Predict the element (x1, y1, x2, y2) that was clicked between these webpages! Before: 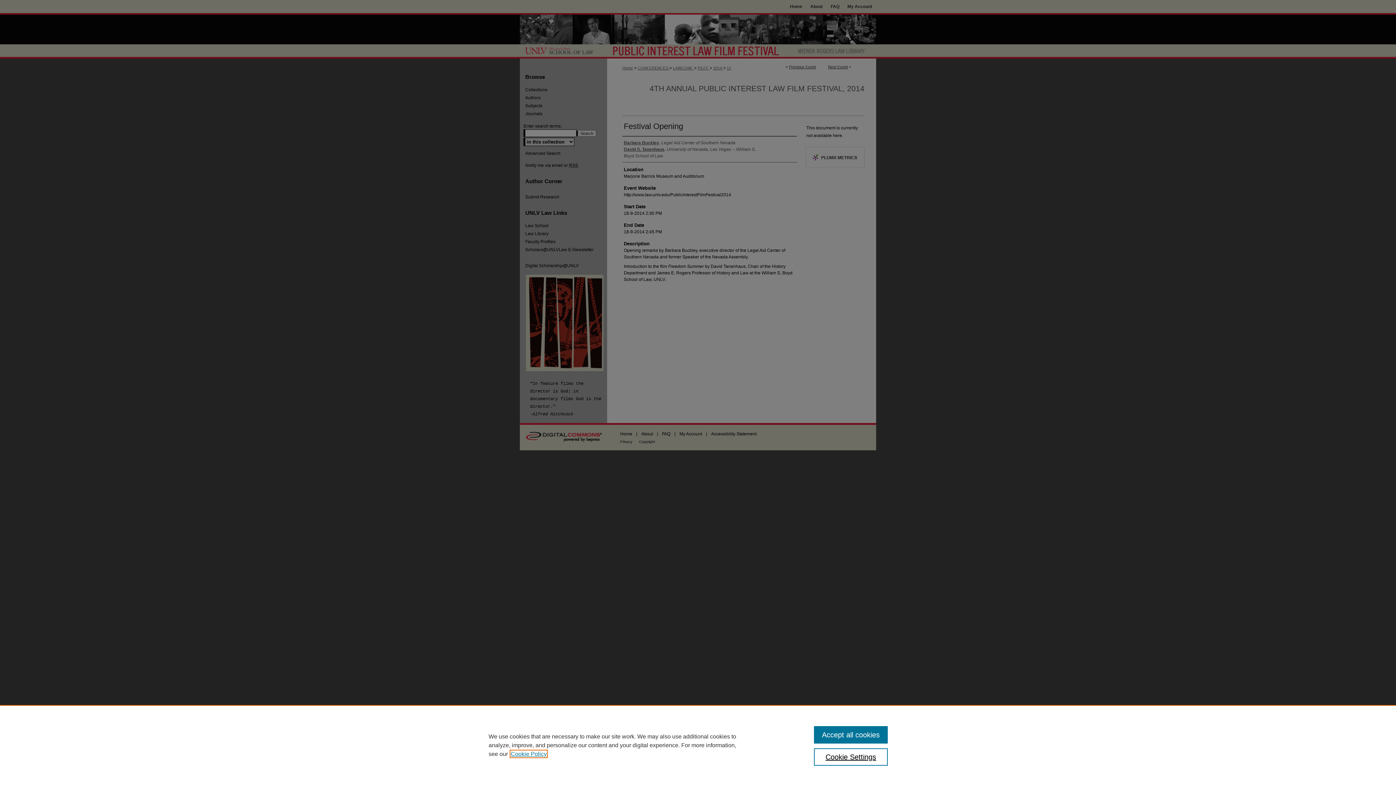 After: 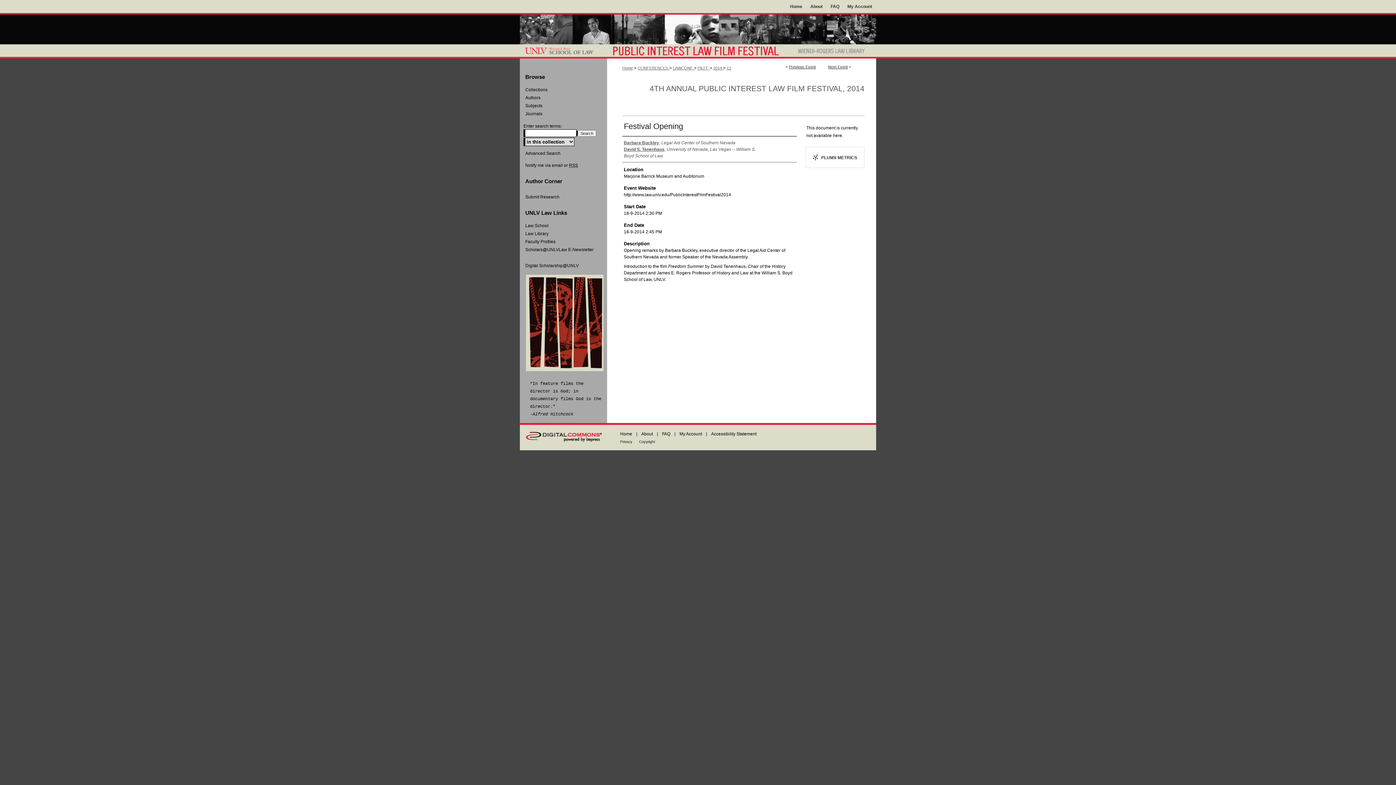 Action: label: Accept all cookies bbox: (814, 726, 887, 744)